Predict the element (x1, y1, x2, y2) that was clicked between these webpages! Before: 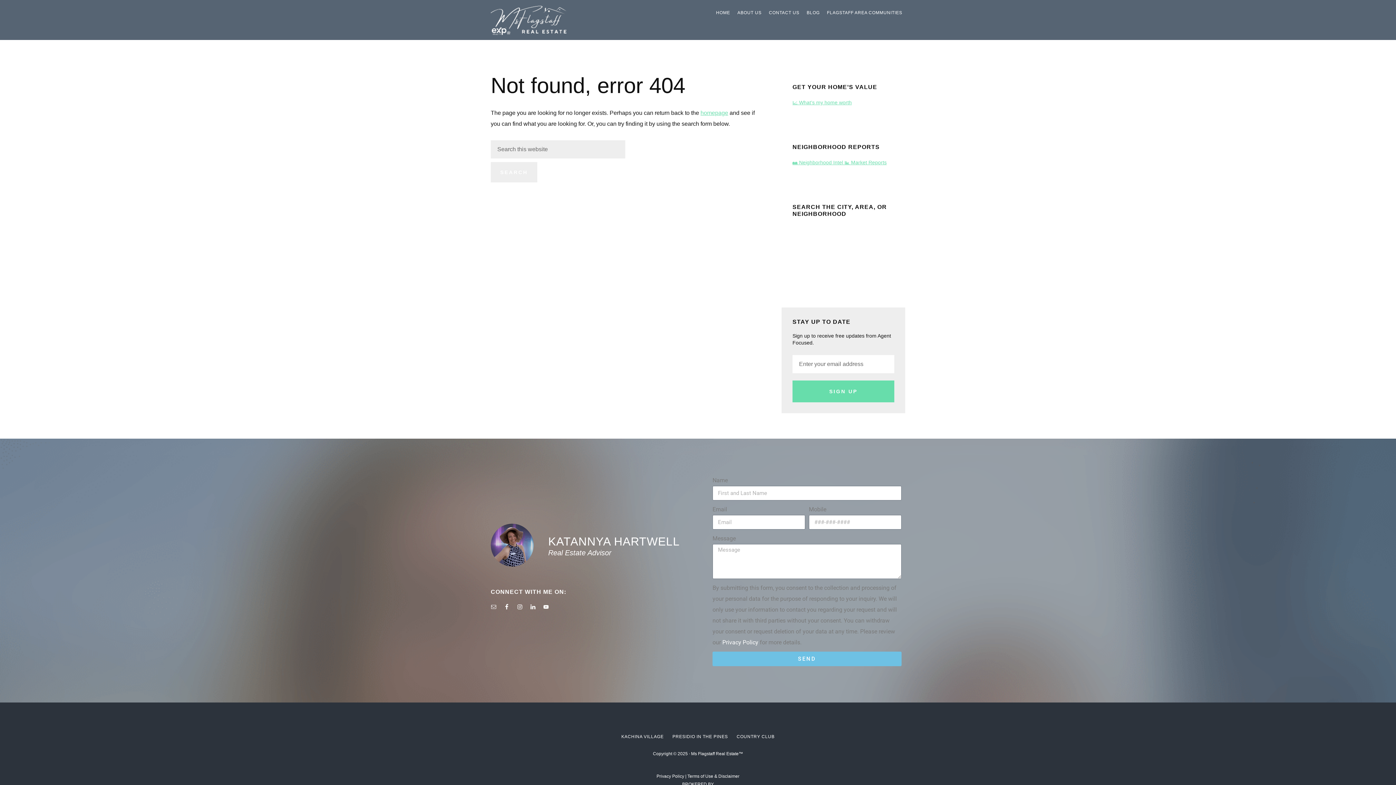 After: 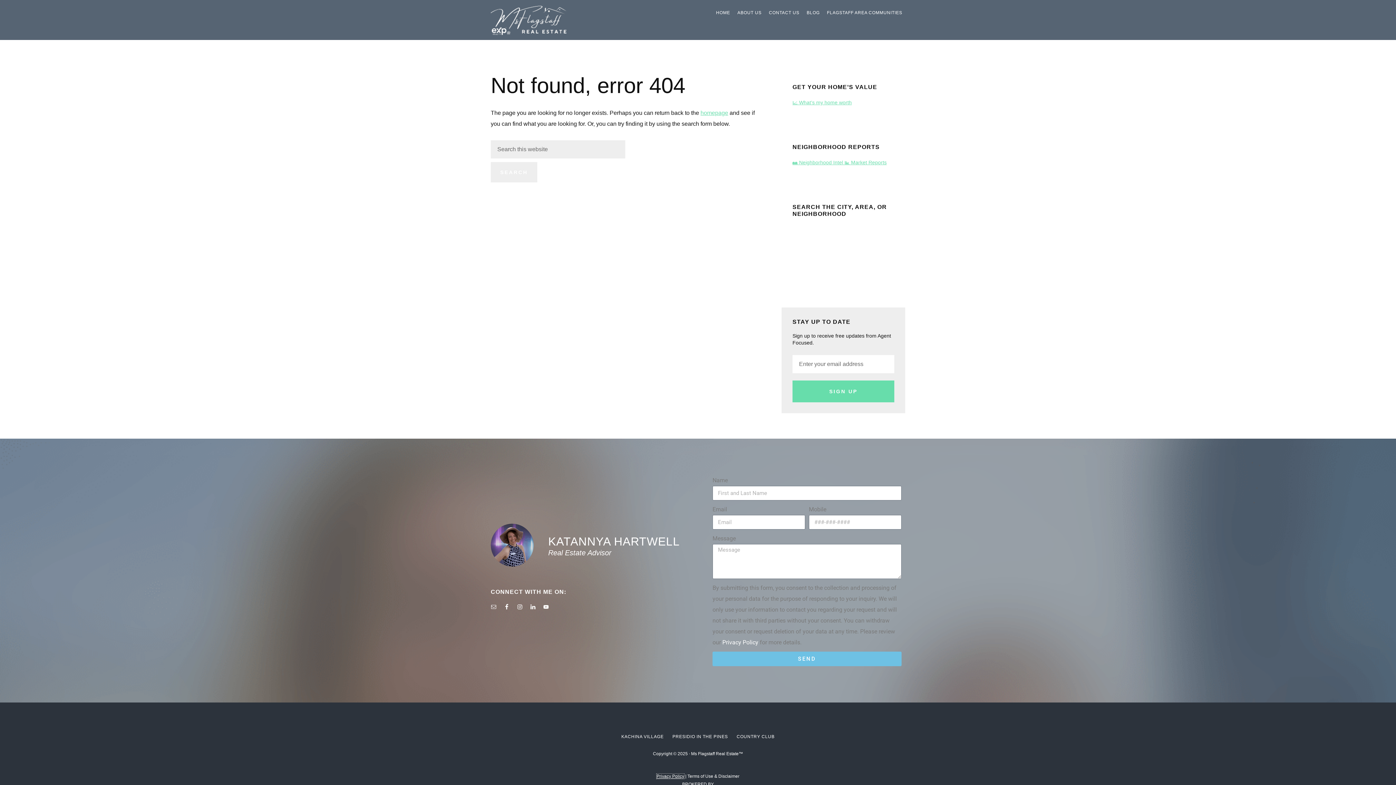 Action: label: Privacy Policy bbox: (656, 774, 684, 779)